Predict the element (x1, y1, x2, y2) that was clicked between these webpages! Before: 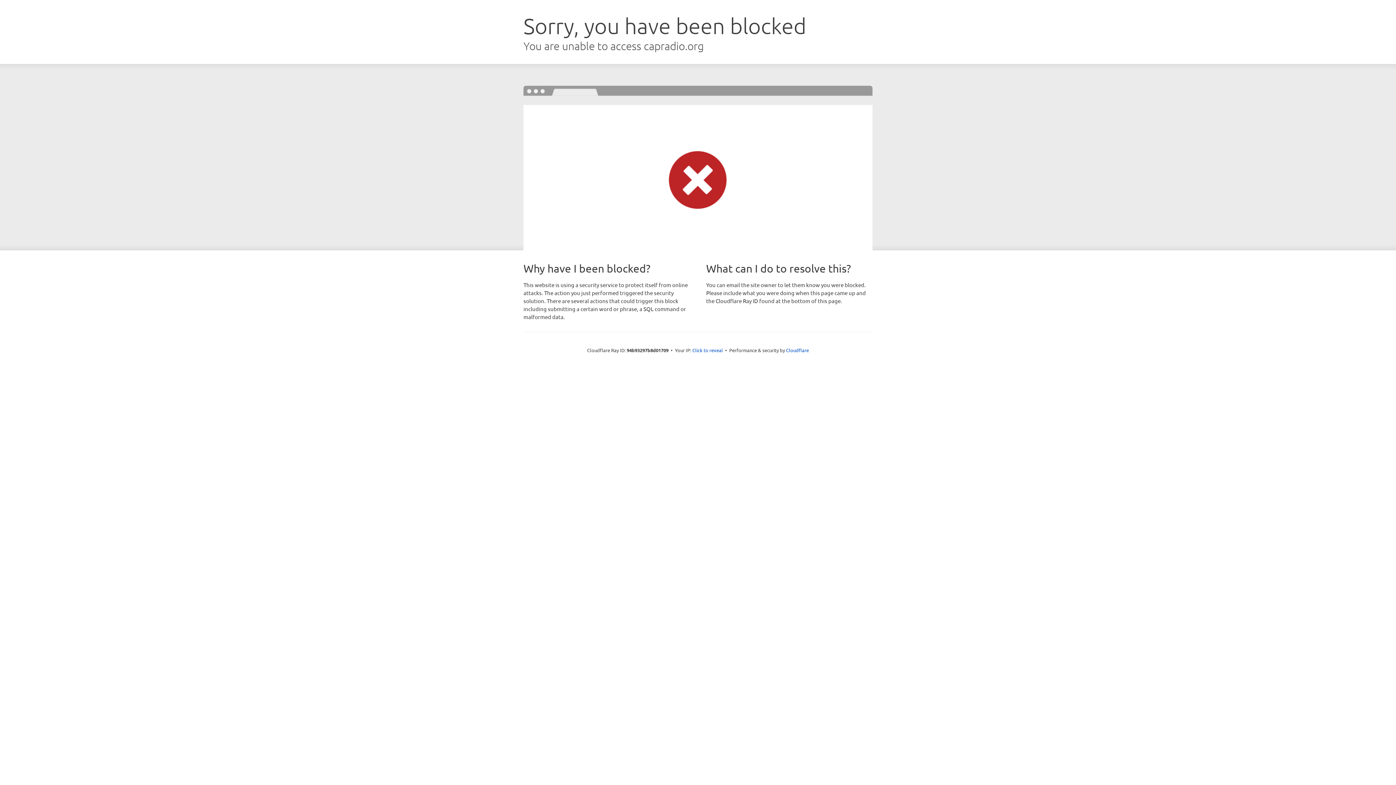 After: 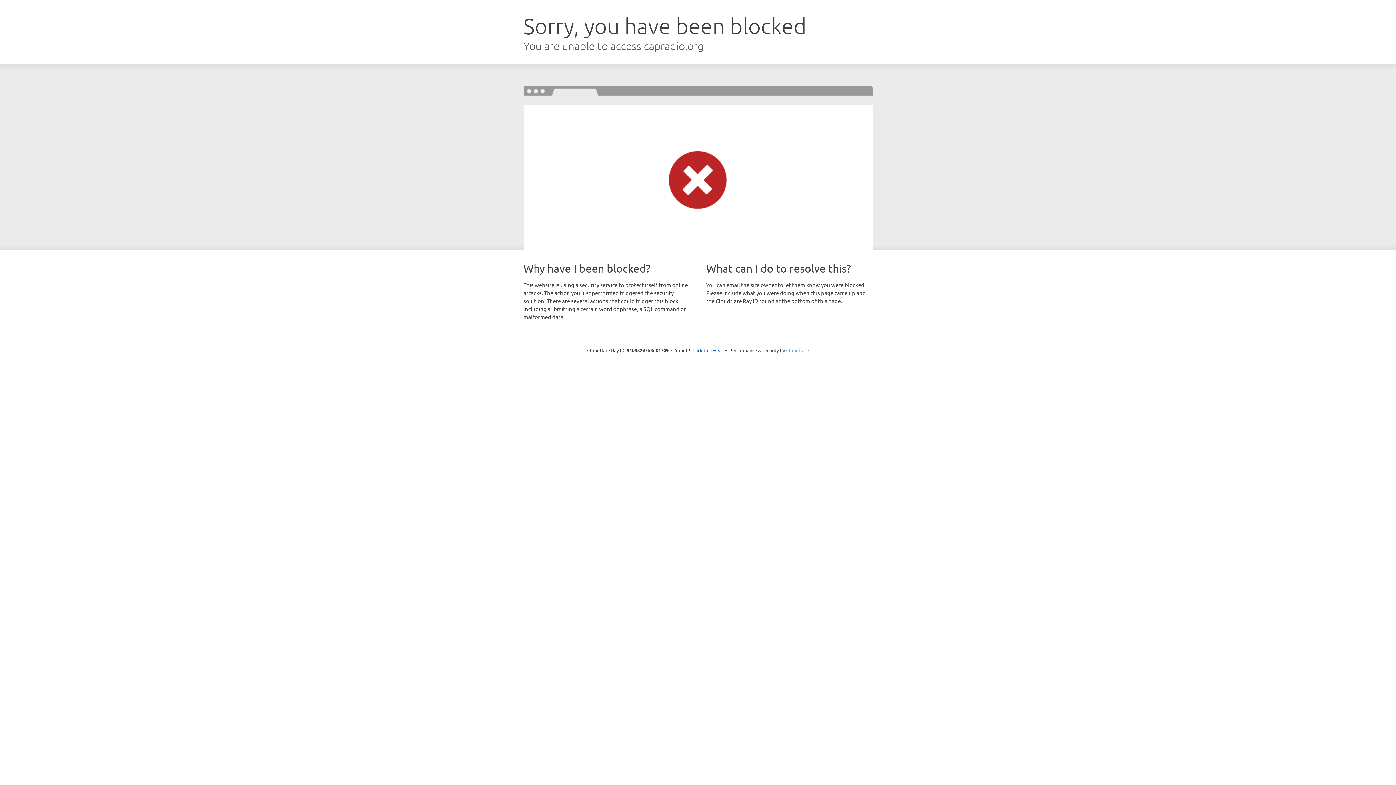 Action: label: Cloudflare bbox: (786, 347, 809, 353)